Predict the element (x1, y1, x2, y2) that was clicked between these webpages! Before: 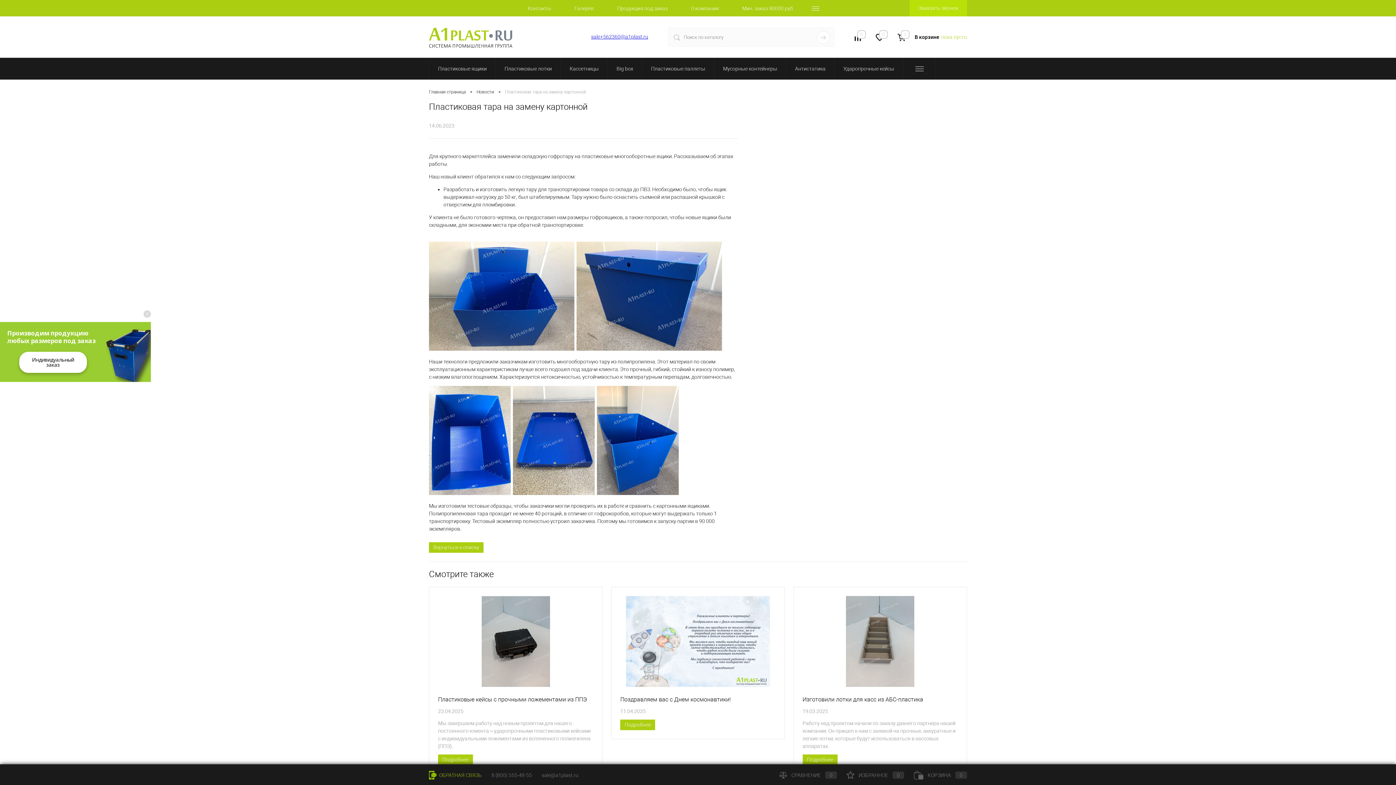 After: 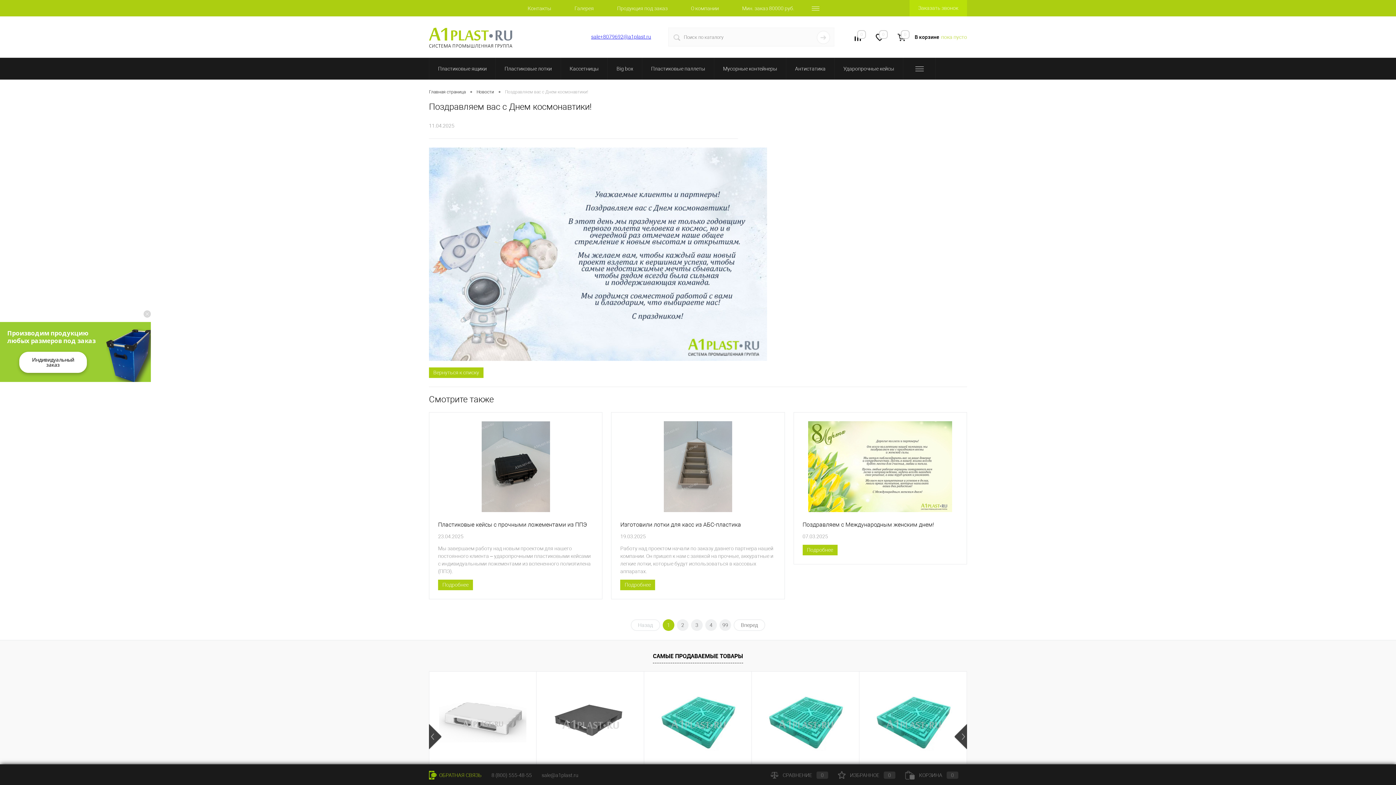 Action: bbox: (626, 638, 770, 644)